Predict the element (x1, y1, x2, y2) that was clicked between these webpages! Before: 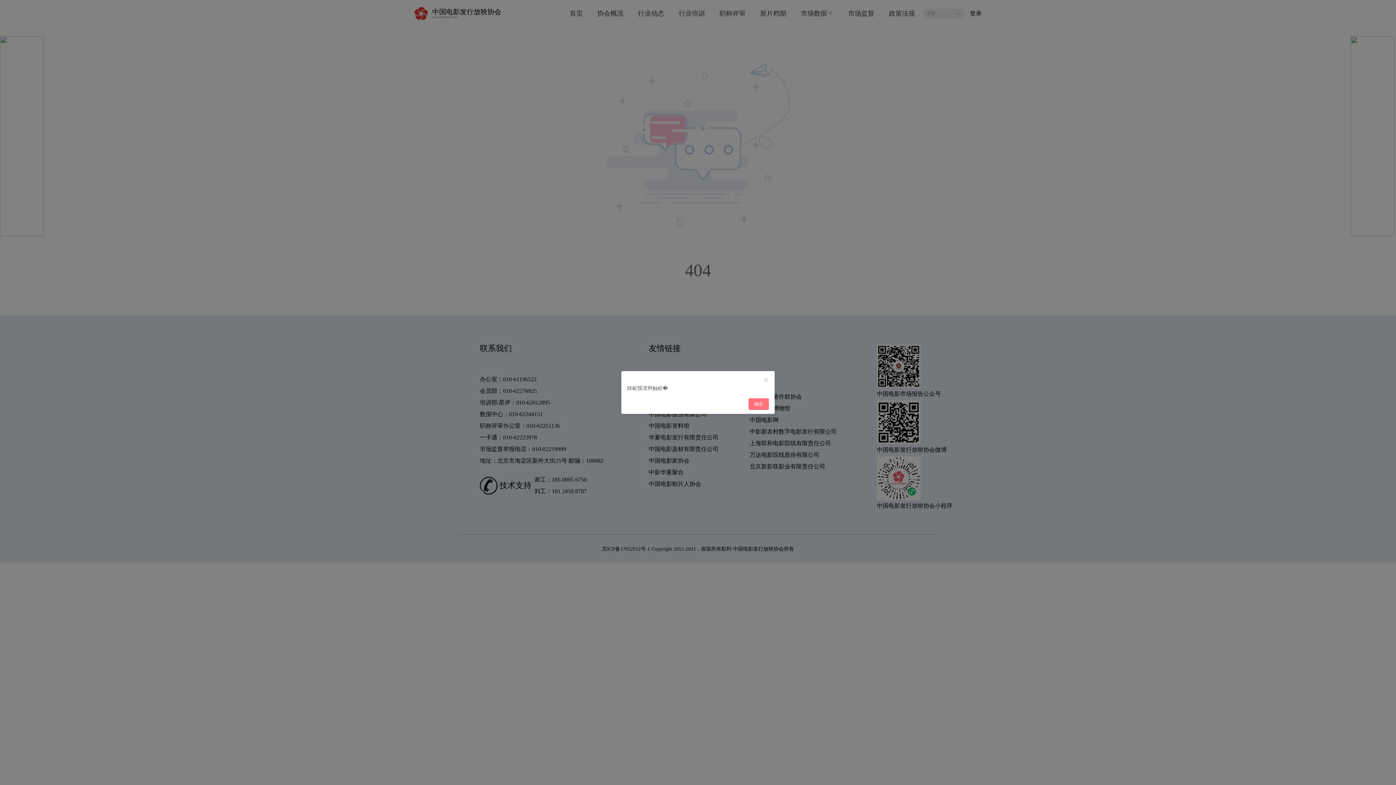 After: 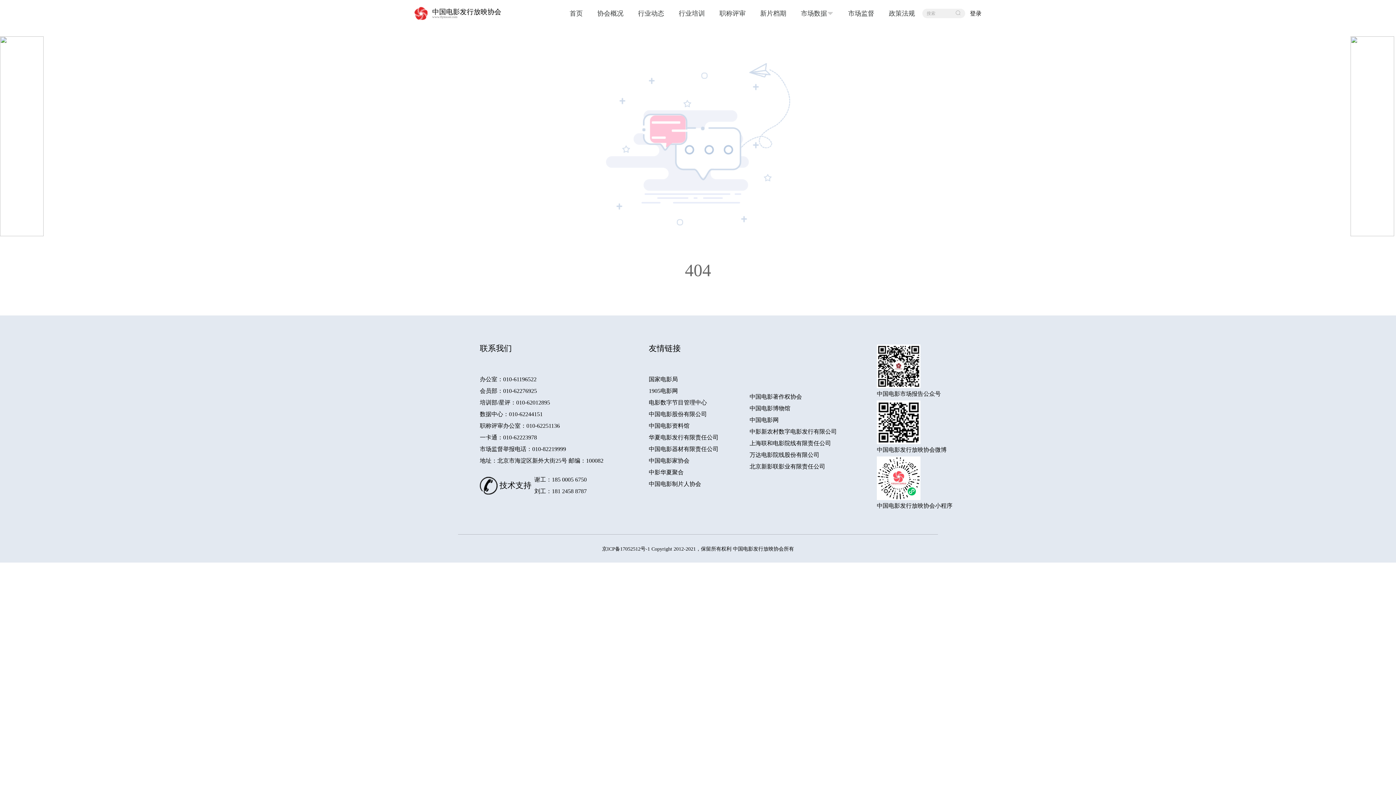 Action: label: Close bbox: (763, 376, 769, 383)